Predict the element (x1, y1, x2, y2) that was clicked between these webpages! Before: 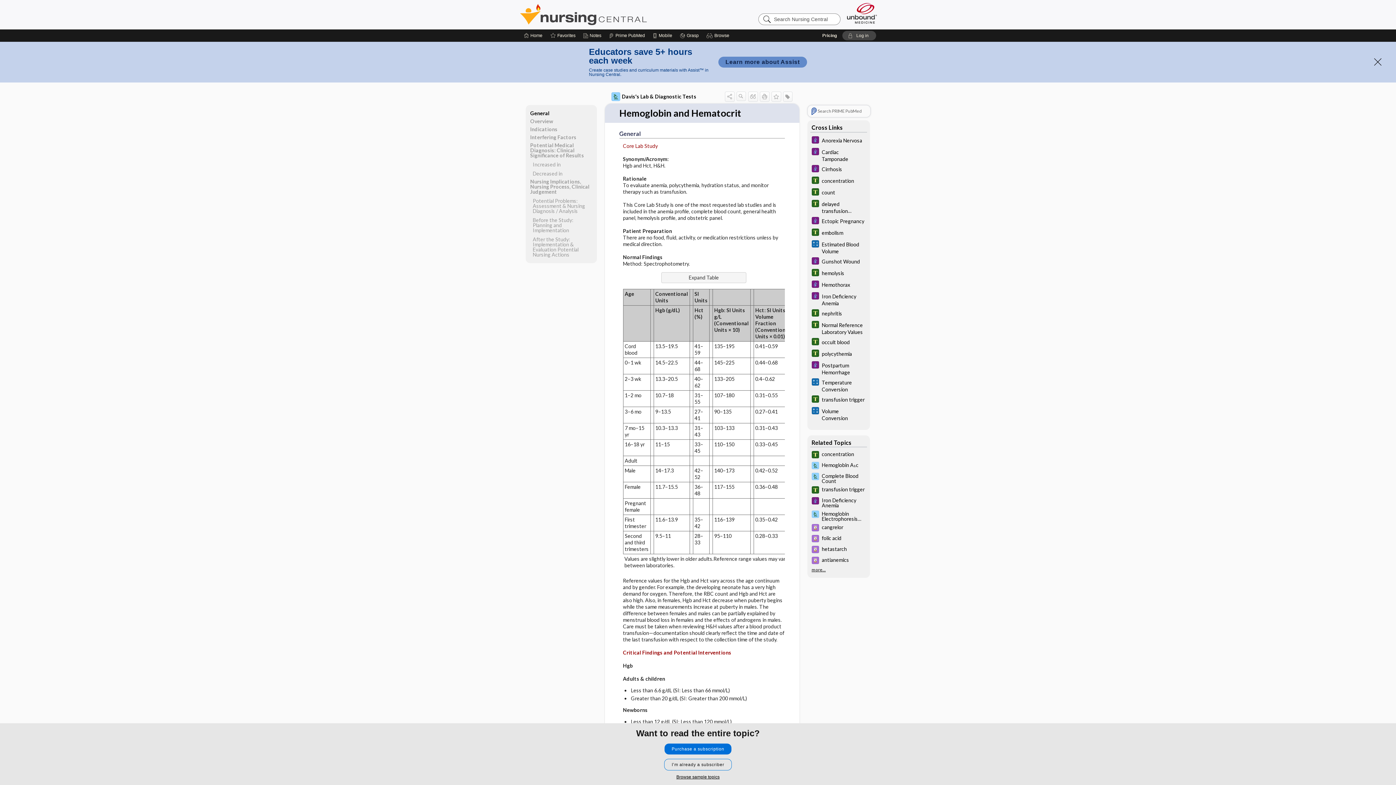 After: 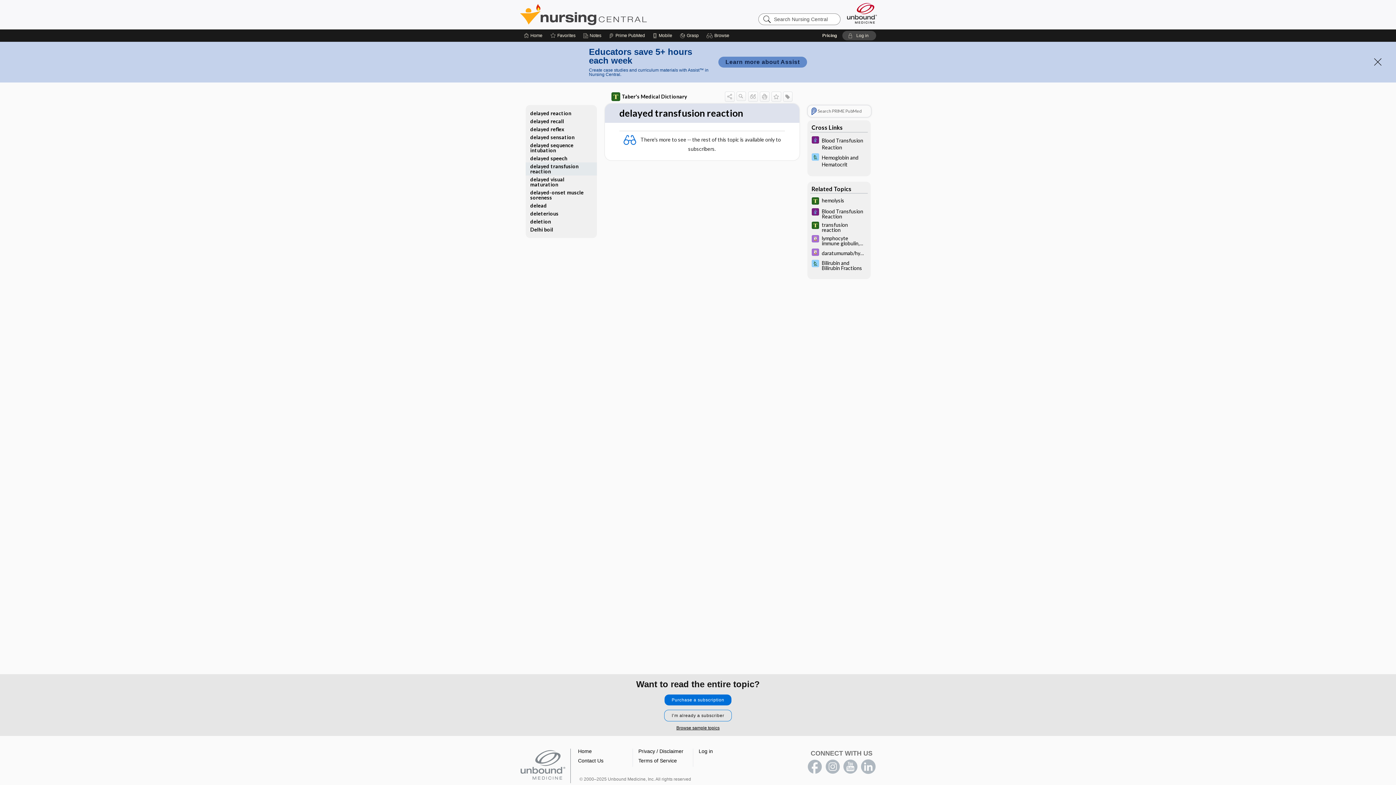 Action: bbox: (807, 198, 870, 215) label: Tabers Dictionary